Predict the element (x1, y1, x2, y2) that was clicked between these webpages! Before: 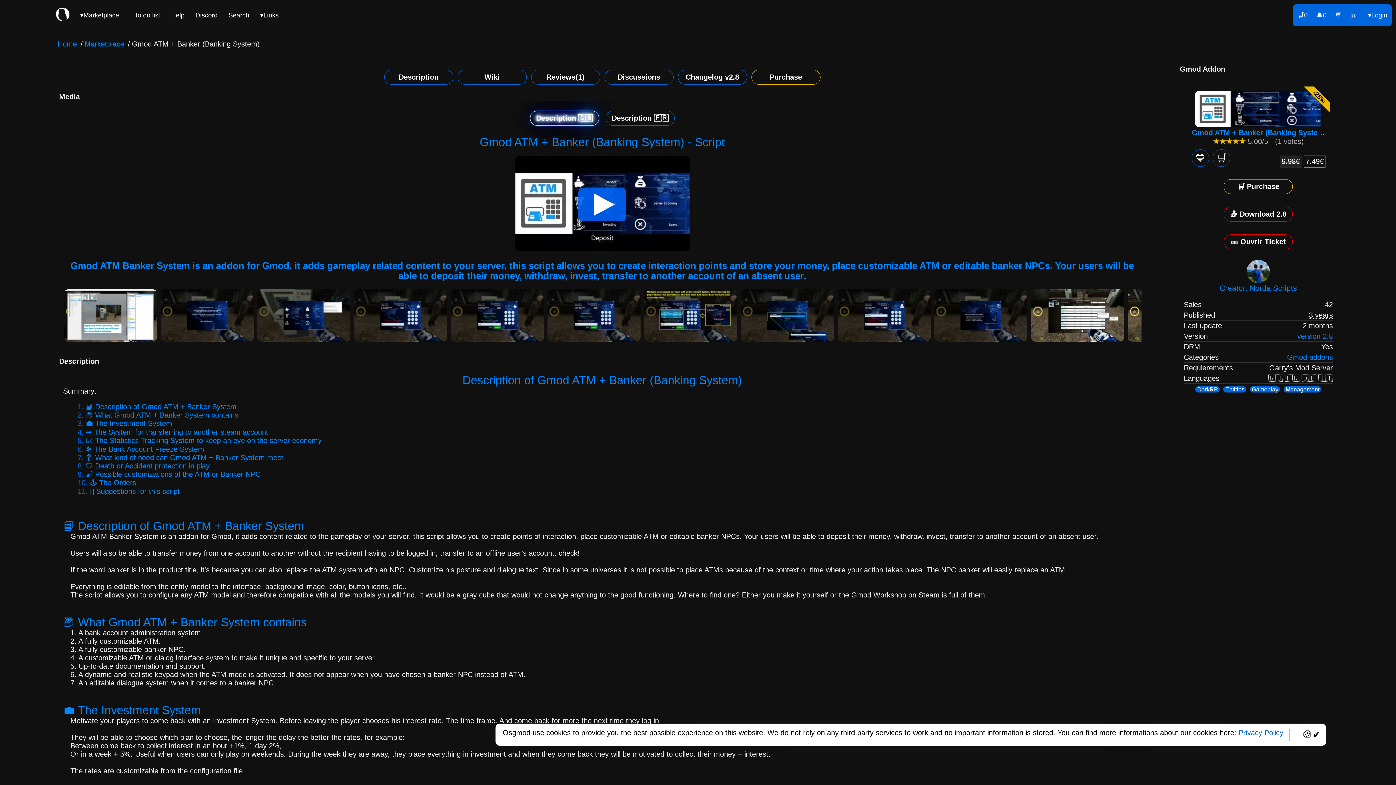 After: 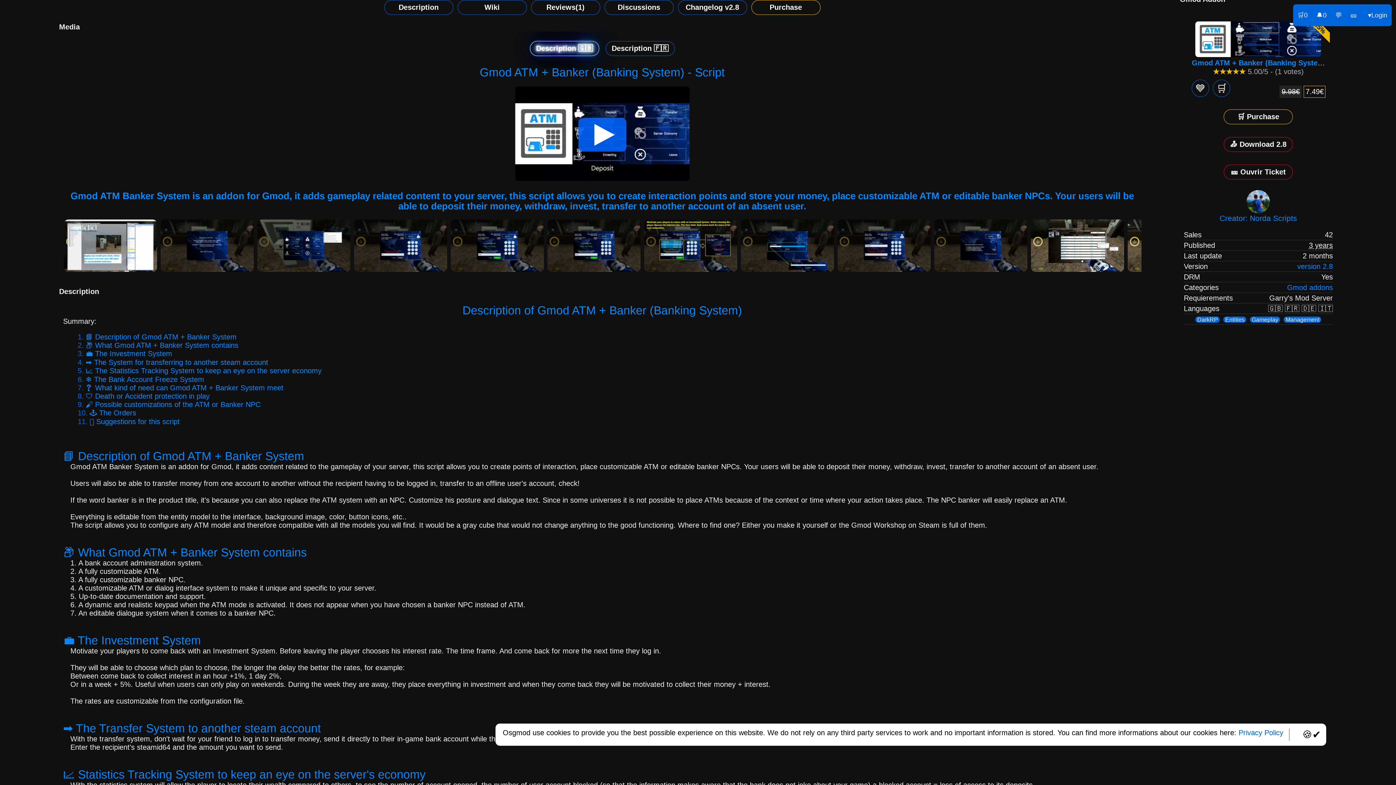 Action: label: Description bbox: (384, 69, 453, 84)